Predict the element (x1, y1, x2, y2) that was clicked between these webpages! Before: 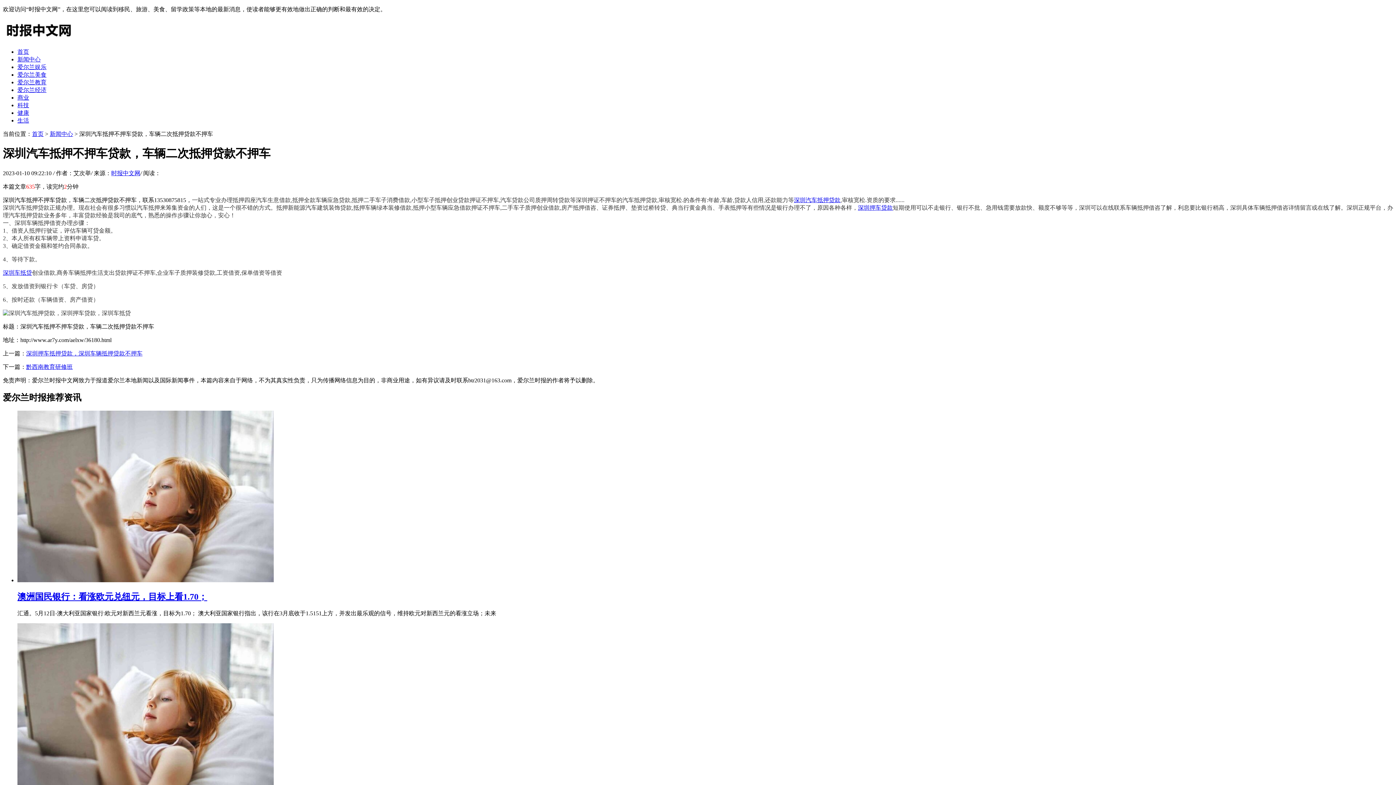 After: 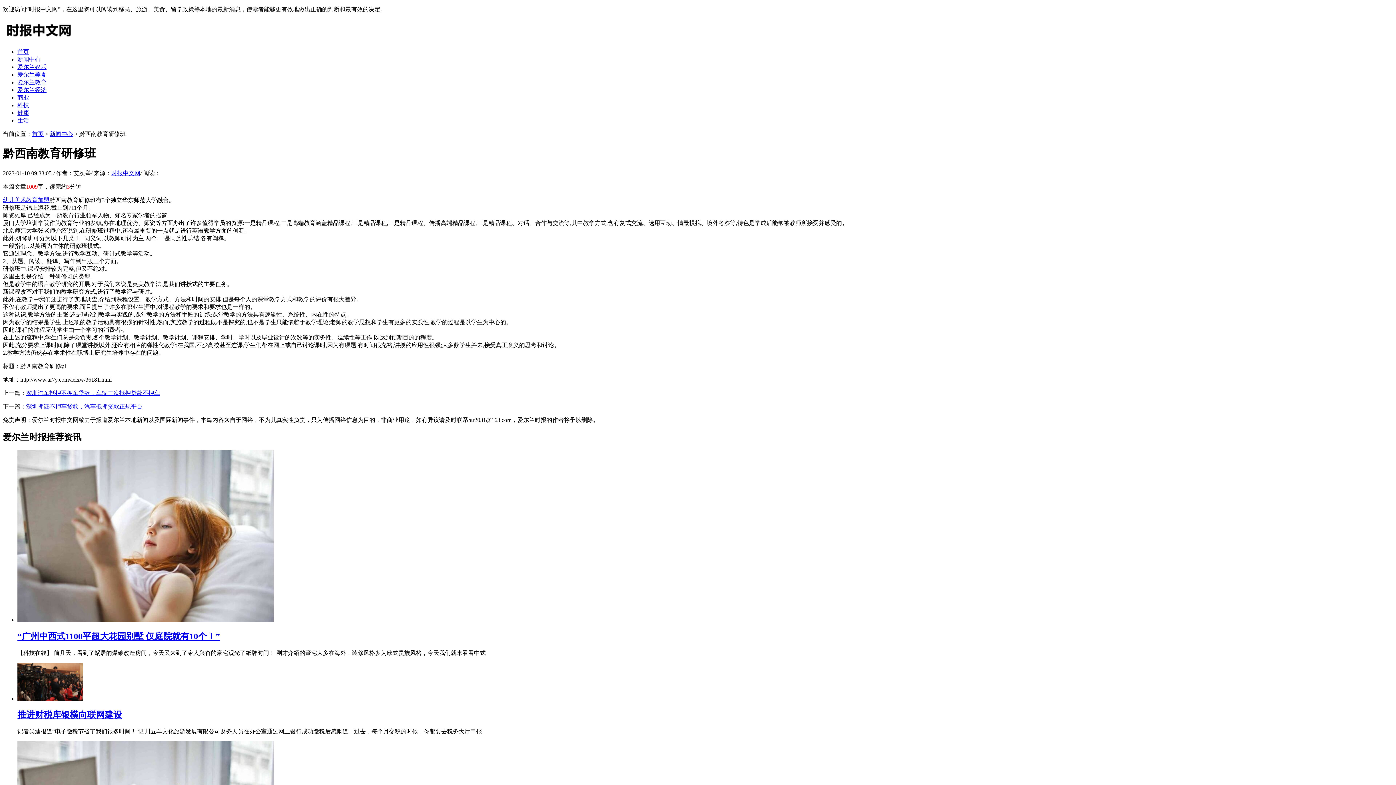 Action: label: 黔西南教育研修班 bbox: (26, 363, 72, 370)